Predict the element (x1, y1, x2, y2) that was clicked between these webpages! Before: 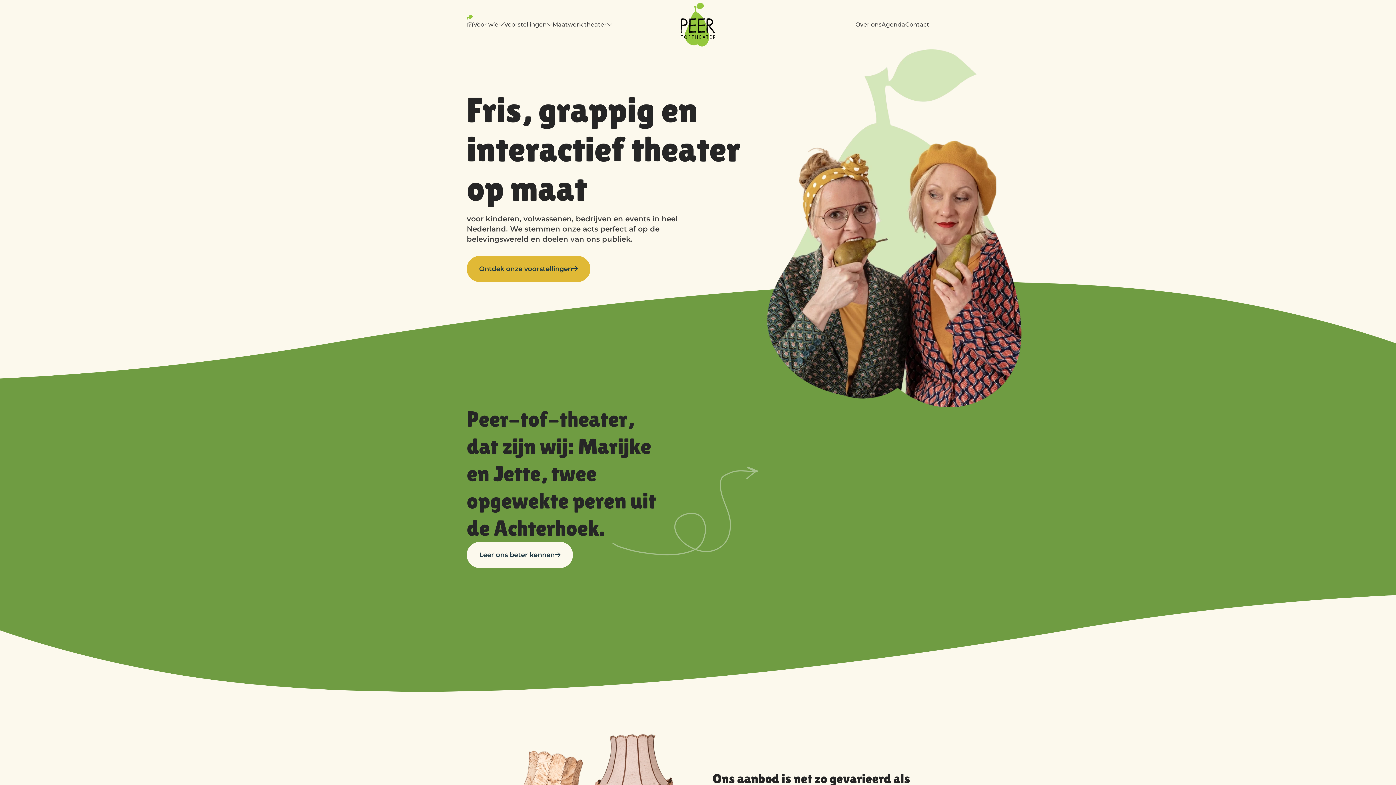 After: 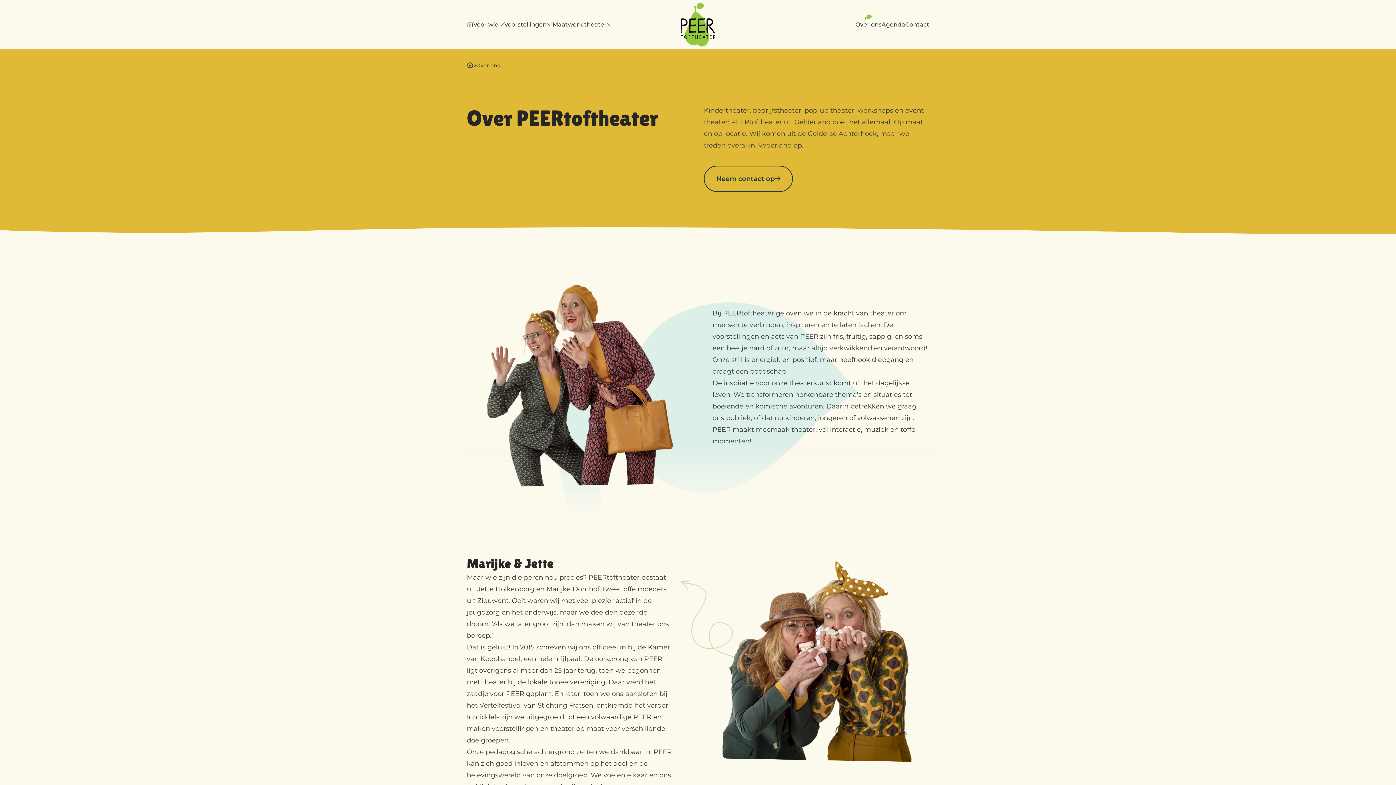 Action: label: Leer ons beter kennen bbox: (466, 542, 573, 568)